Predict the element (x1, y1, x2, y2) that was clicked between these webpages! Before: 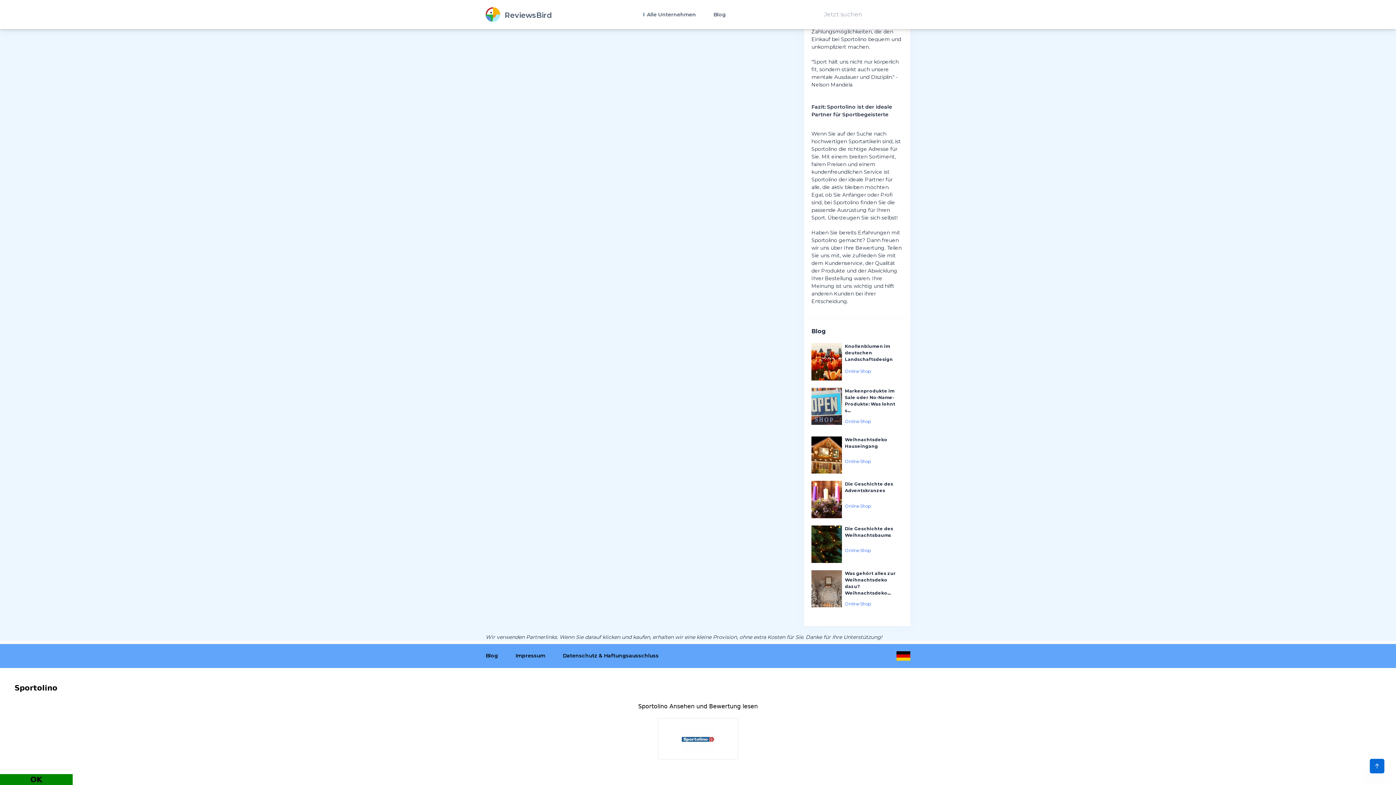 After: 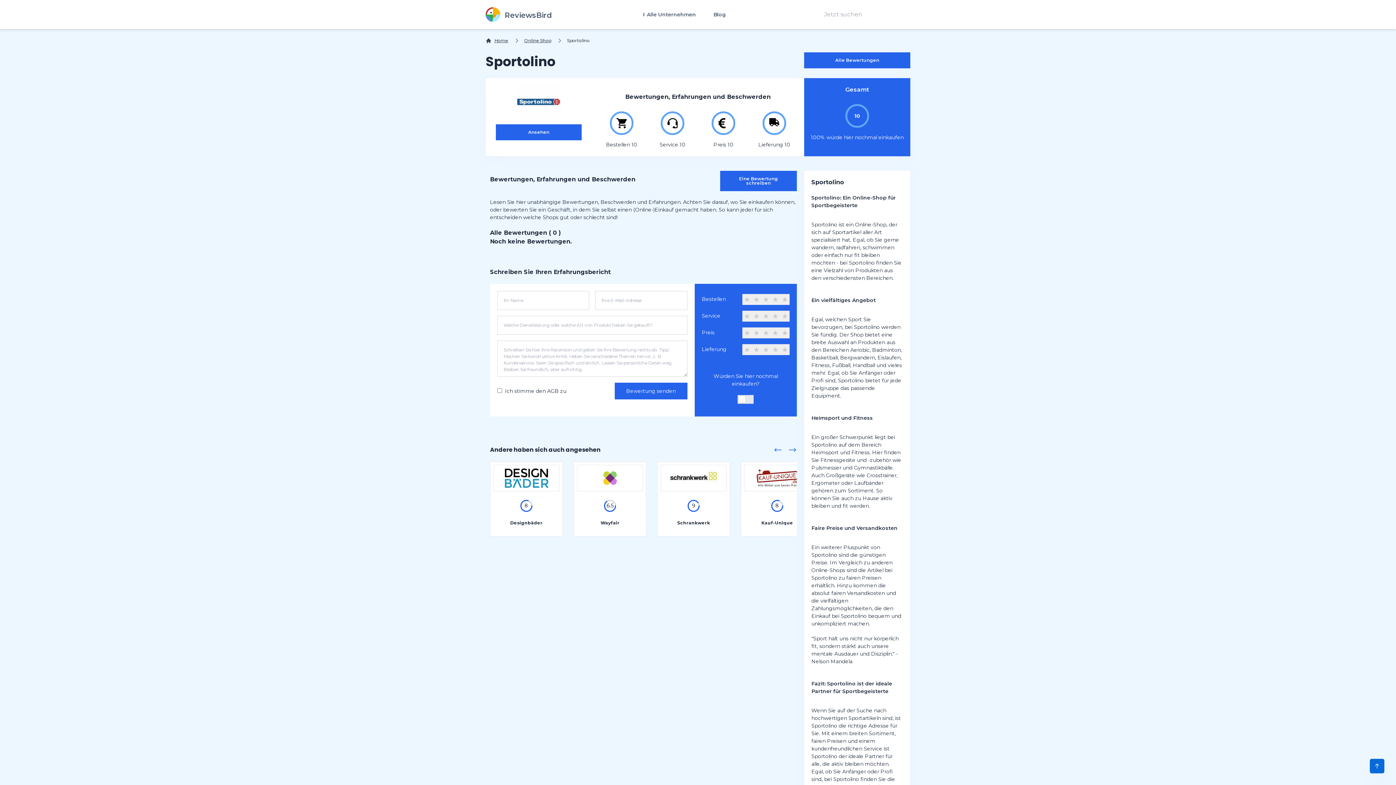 Action: label: Scroll to Top bbox: (1370, 759, 1384, 773)